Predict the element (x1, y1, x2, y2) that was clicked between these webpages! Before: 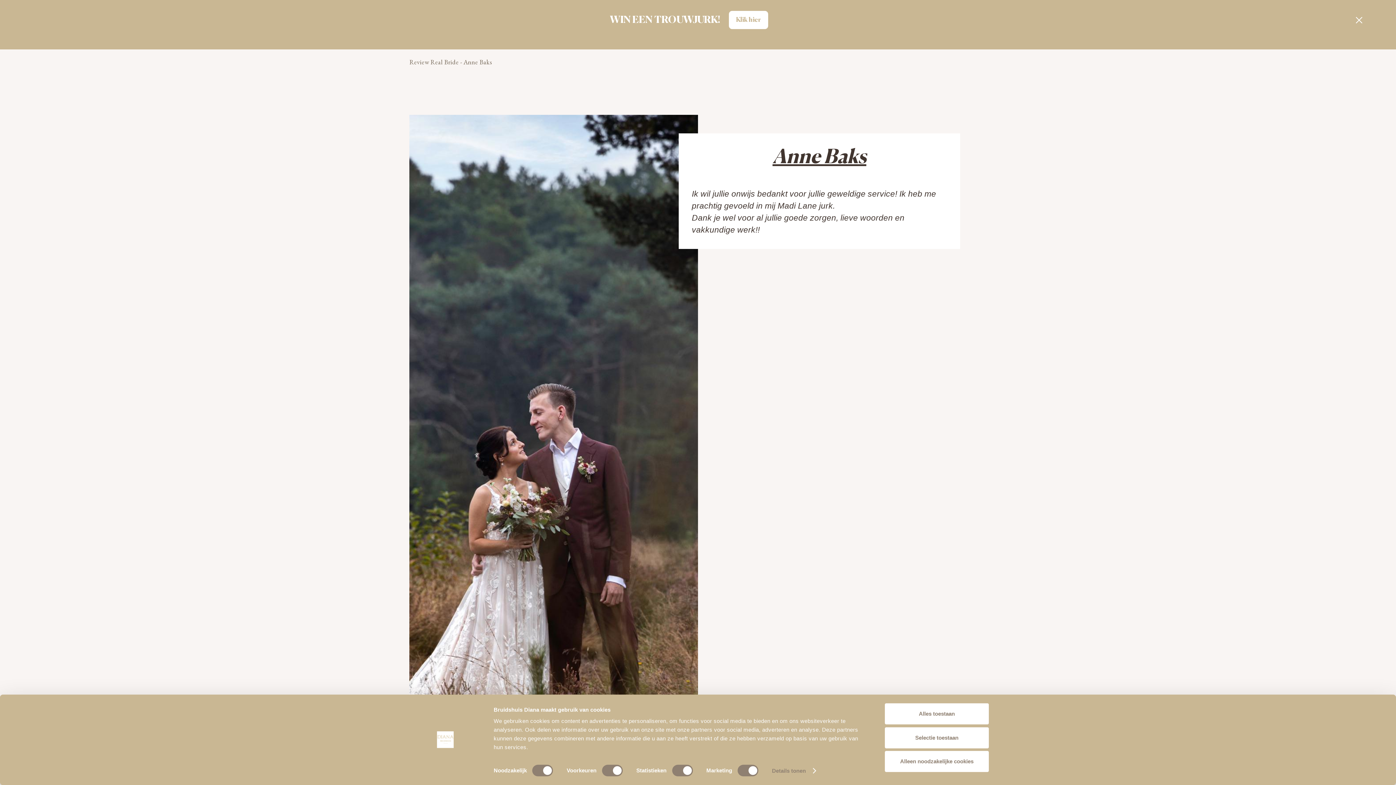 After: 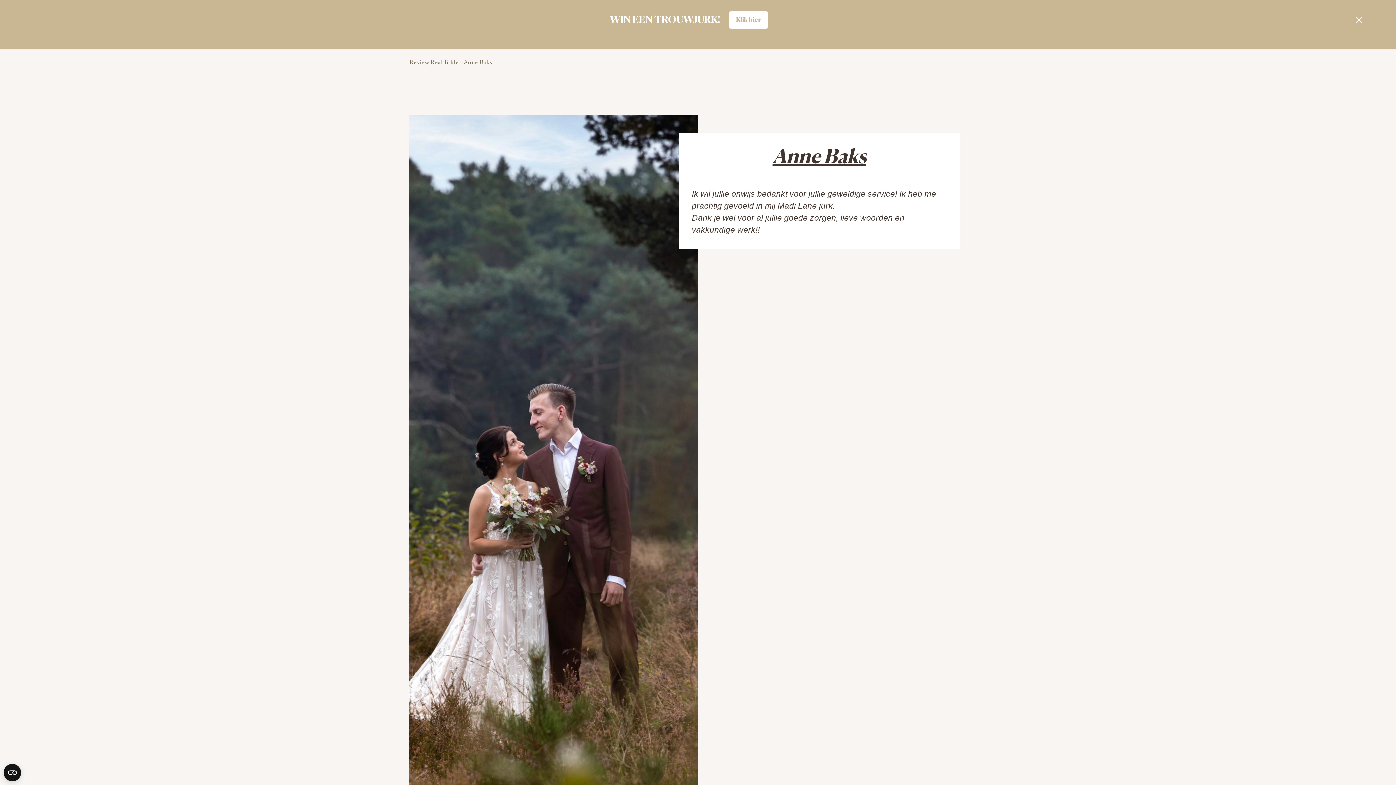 Action: bbox: (885, 703, 989, 724) label: Alles toestaan